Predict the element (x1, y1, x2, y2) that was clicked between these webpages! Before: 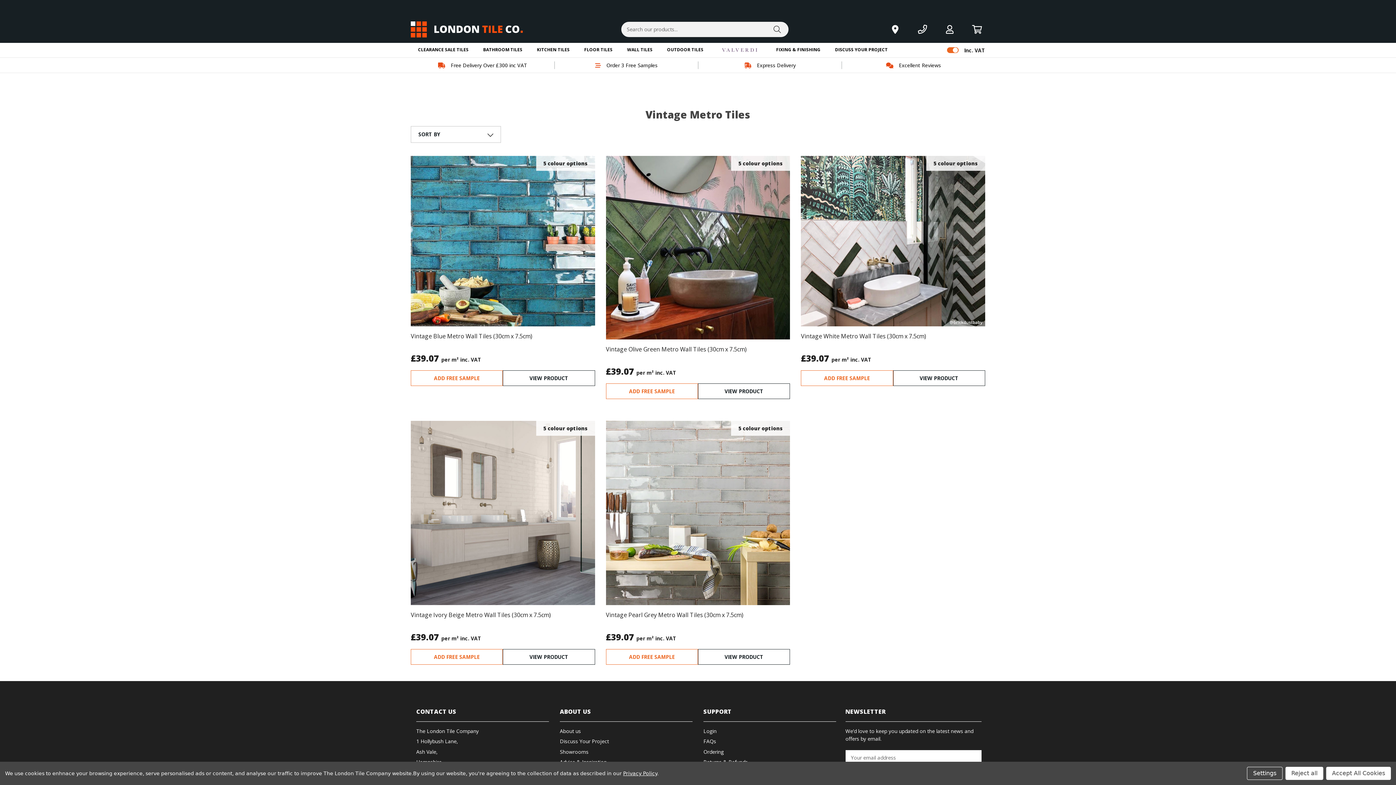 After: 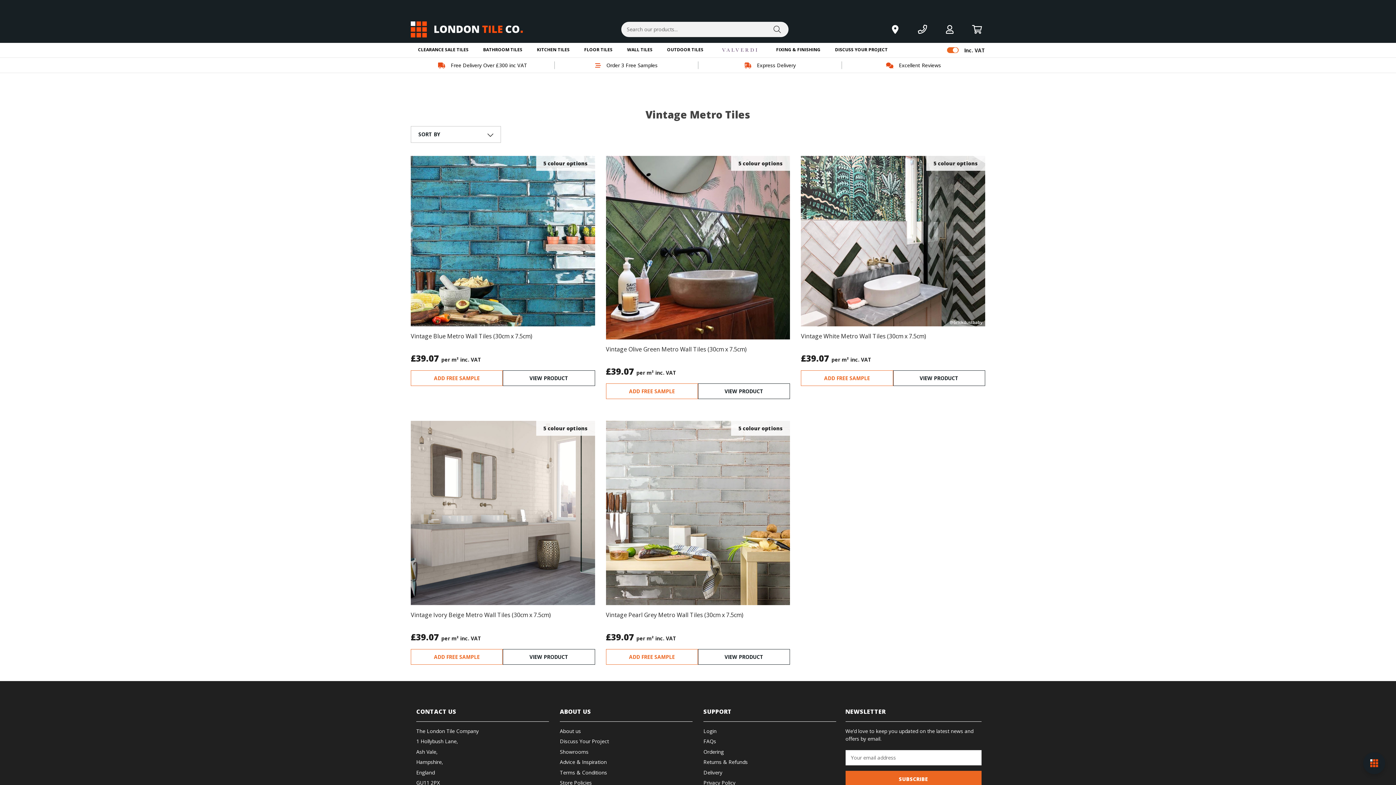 Action: label: Reject all bbox: (1285, 767, 1323, 780)